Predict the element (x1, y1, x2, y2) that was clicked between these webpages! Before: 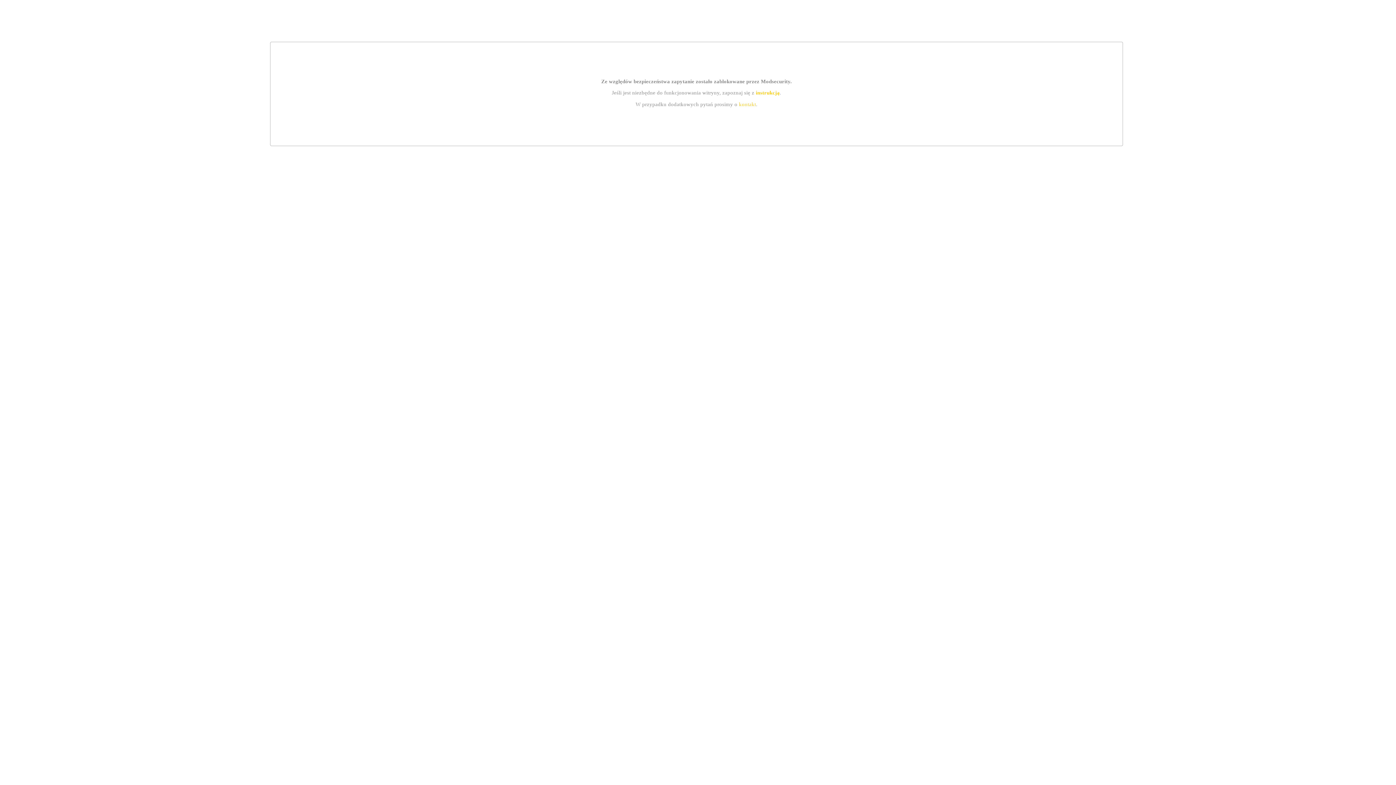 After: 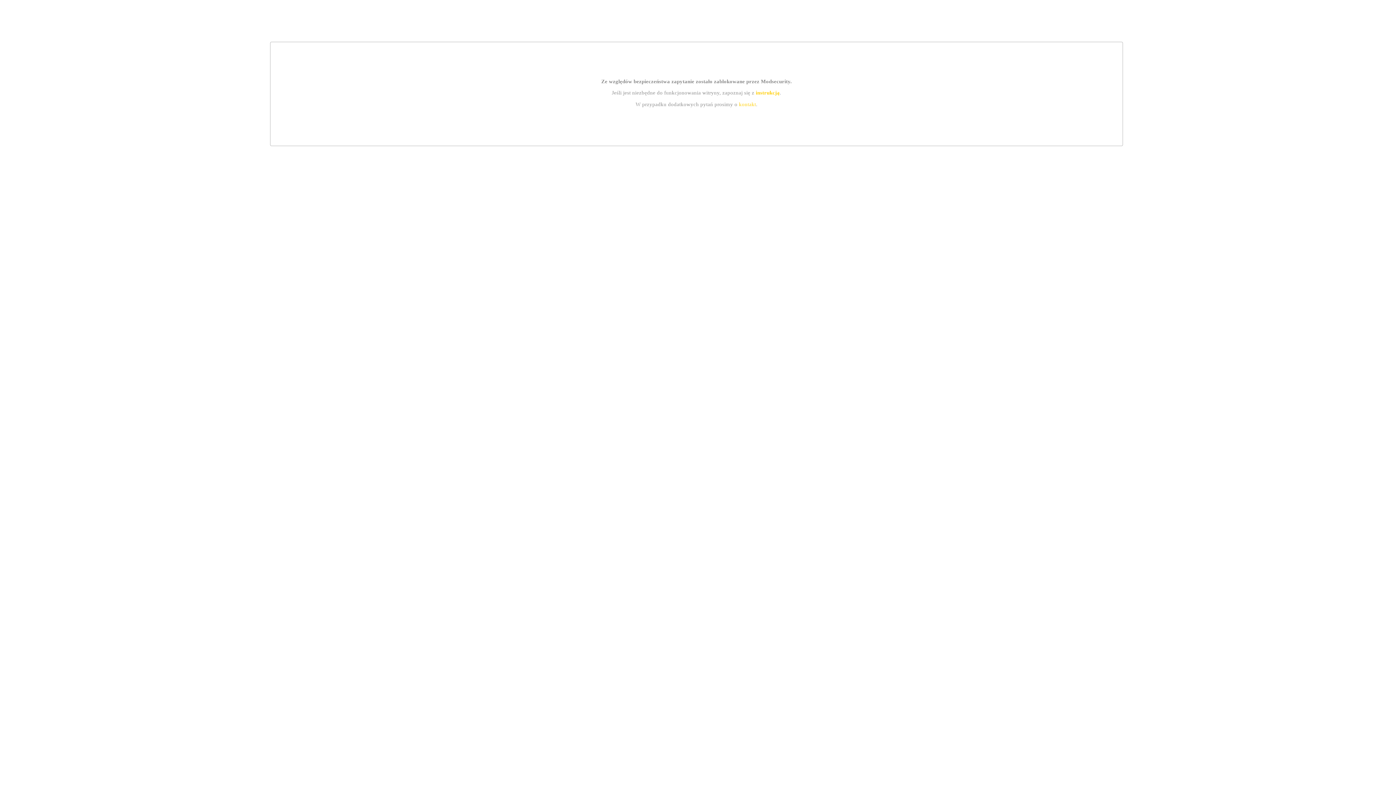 Action: bbox: (755, 89, 779, 95) label: instrukcją